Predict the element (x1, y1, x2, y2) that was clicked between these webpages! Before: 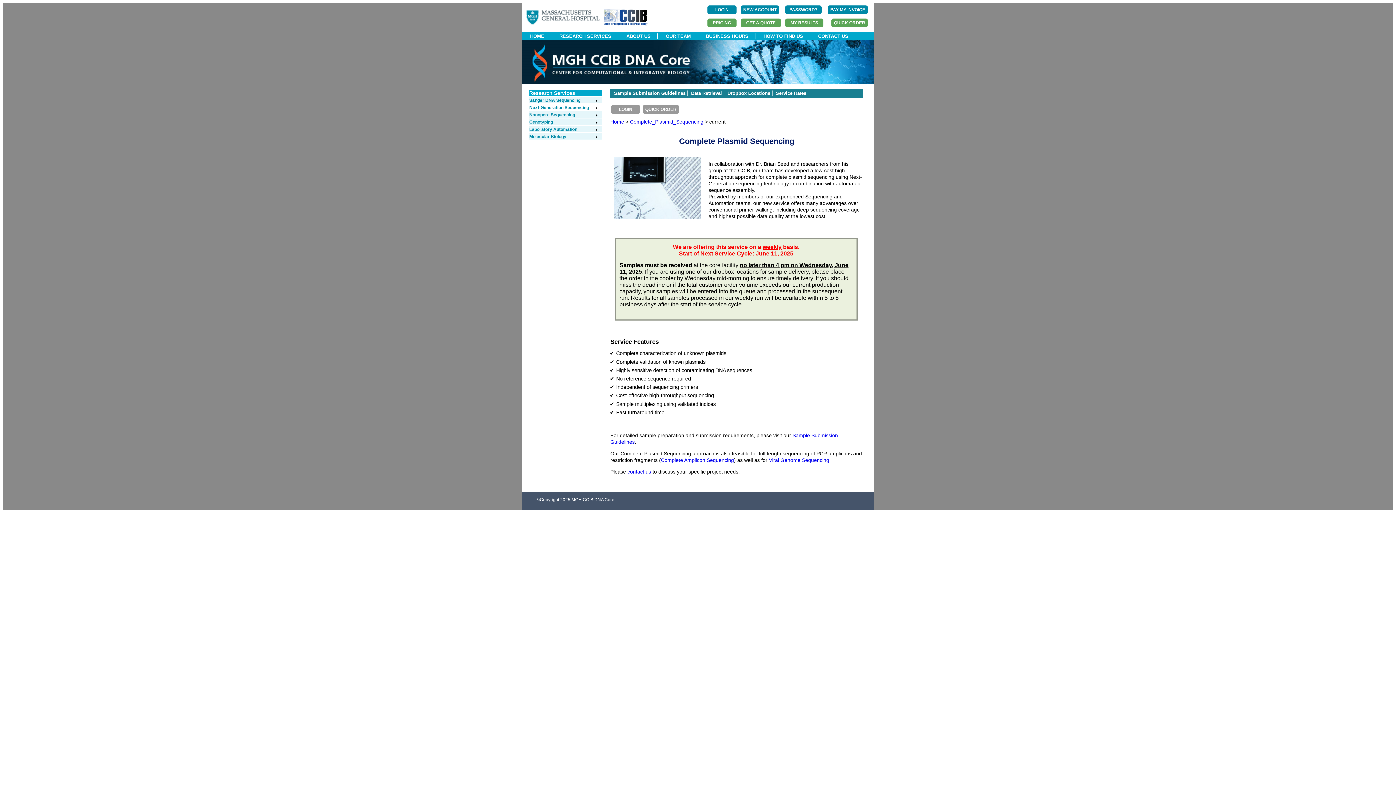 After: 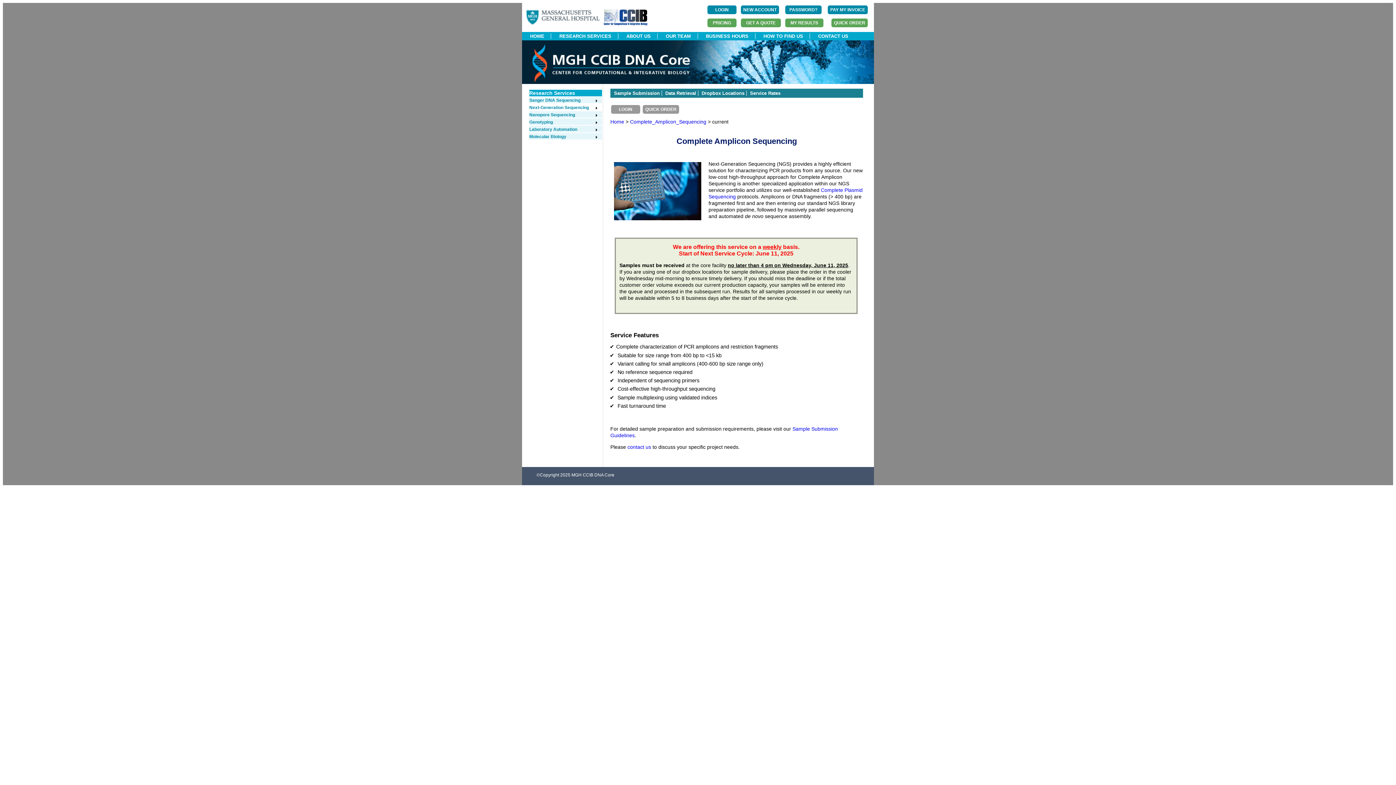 Action: bbox: (661, 457, 734, 463) label: Complete Amplicon Sequencing